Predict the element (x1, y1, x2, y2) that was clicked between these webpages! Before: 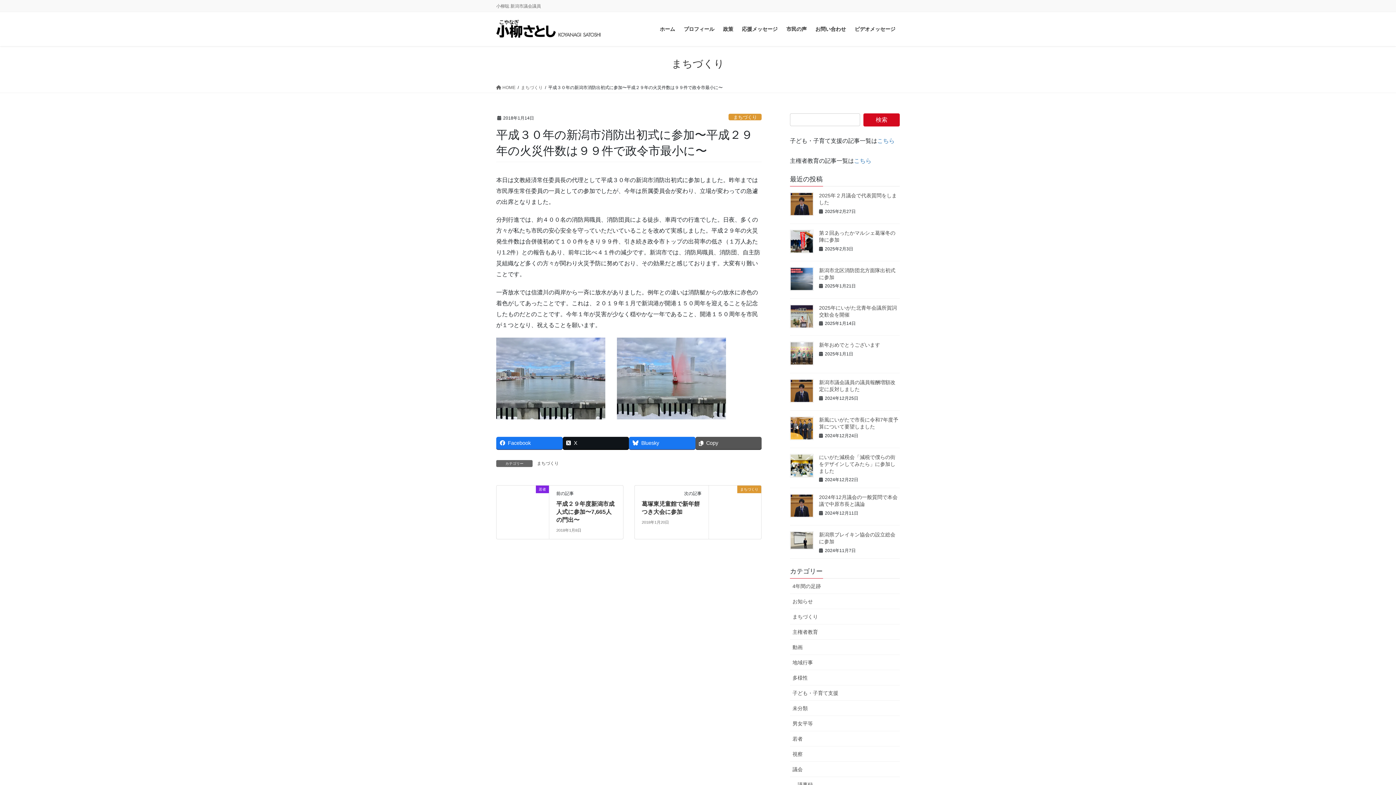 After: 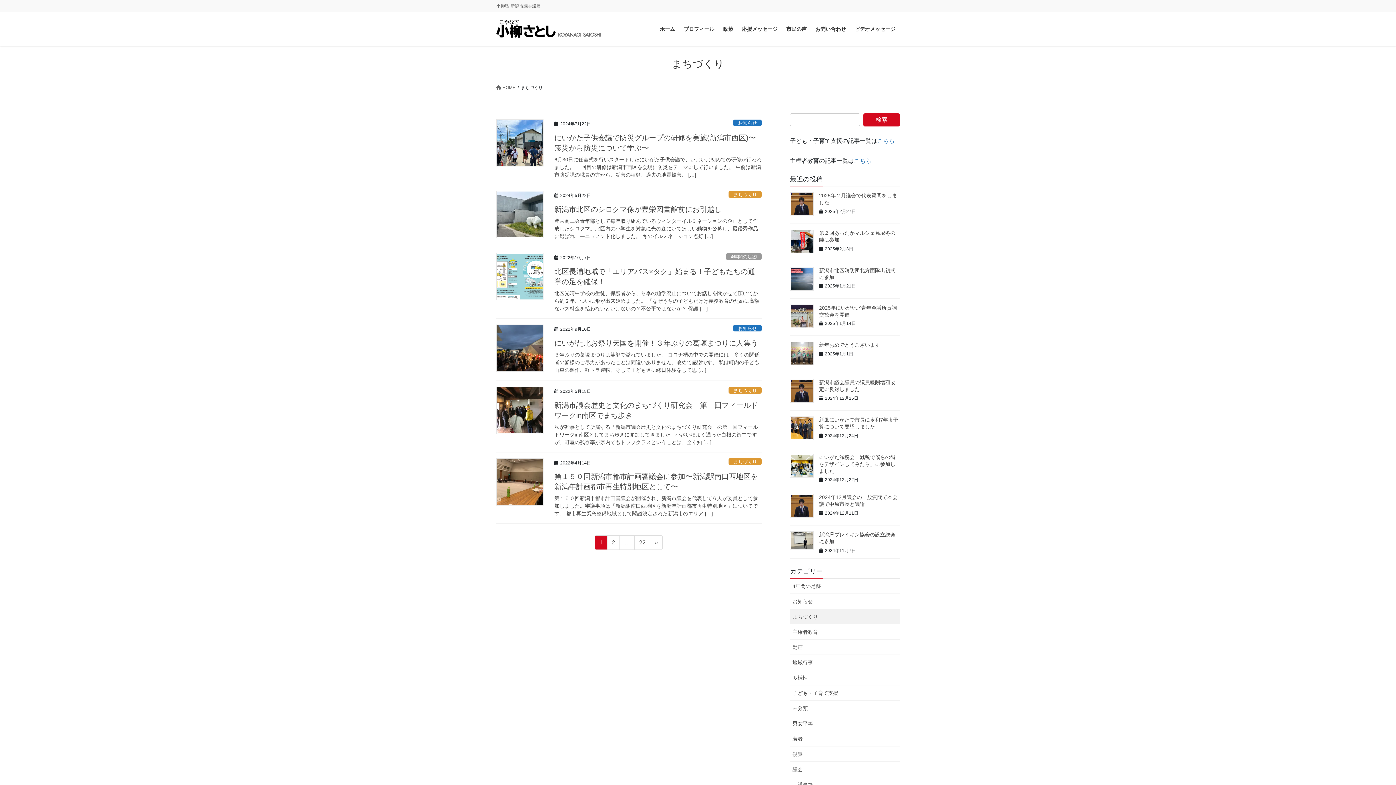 Action: label: まちづくり bbox: (521, 84, 542, 90)